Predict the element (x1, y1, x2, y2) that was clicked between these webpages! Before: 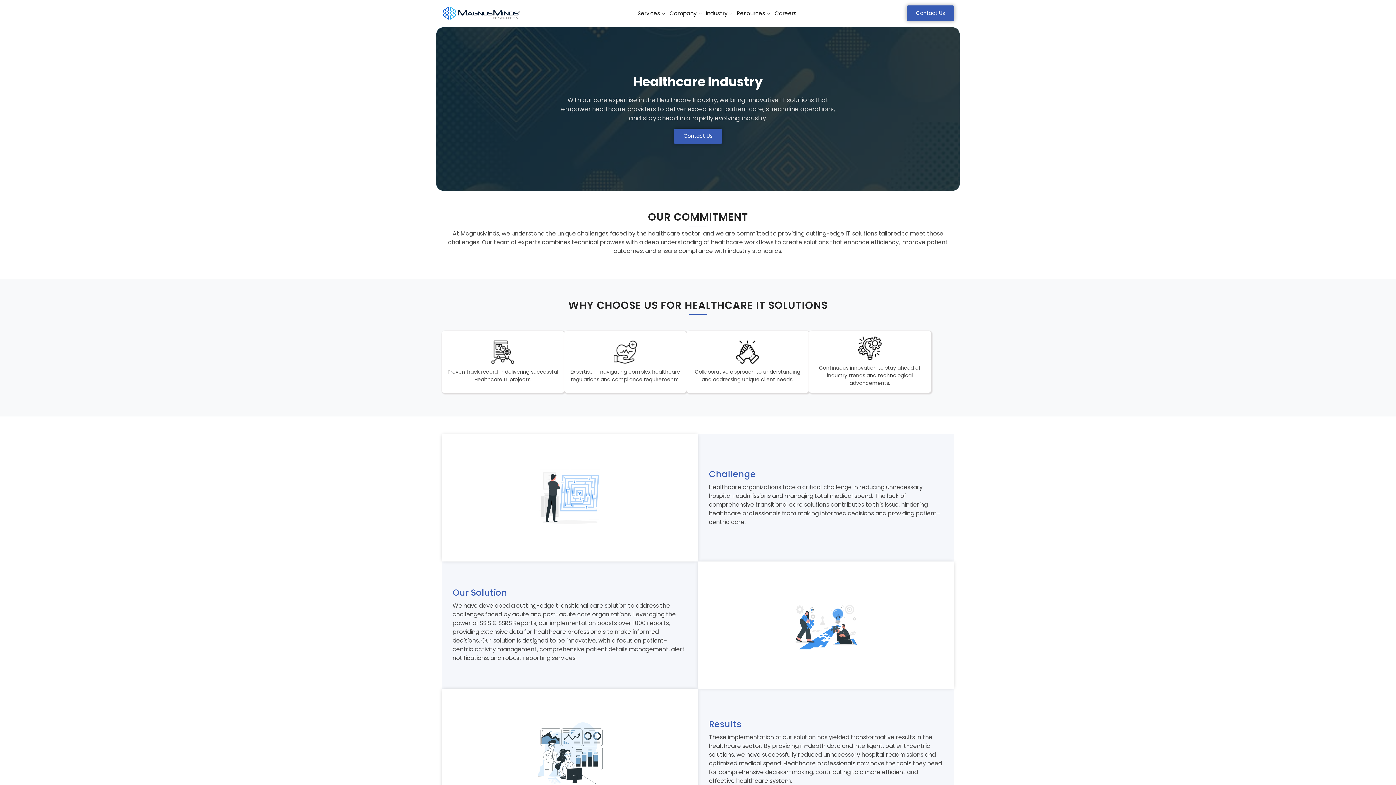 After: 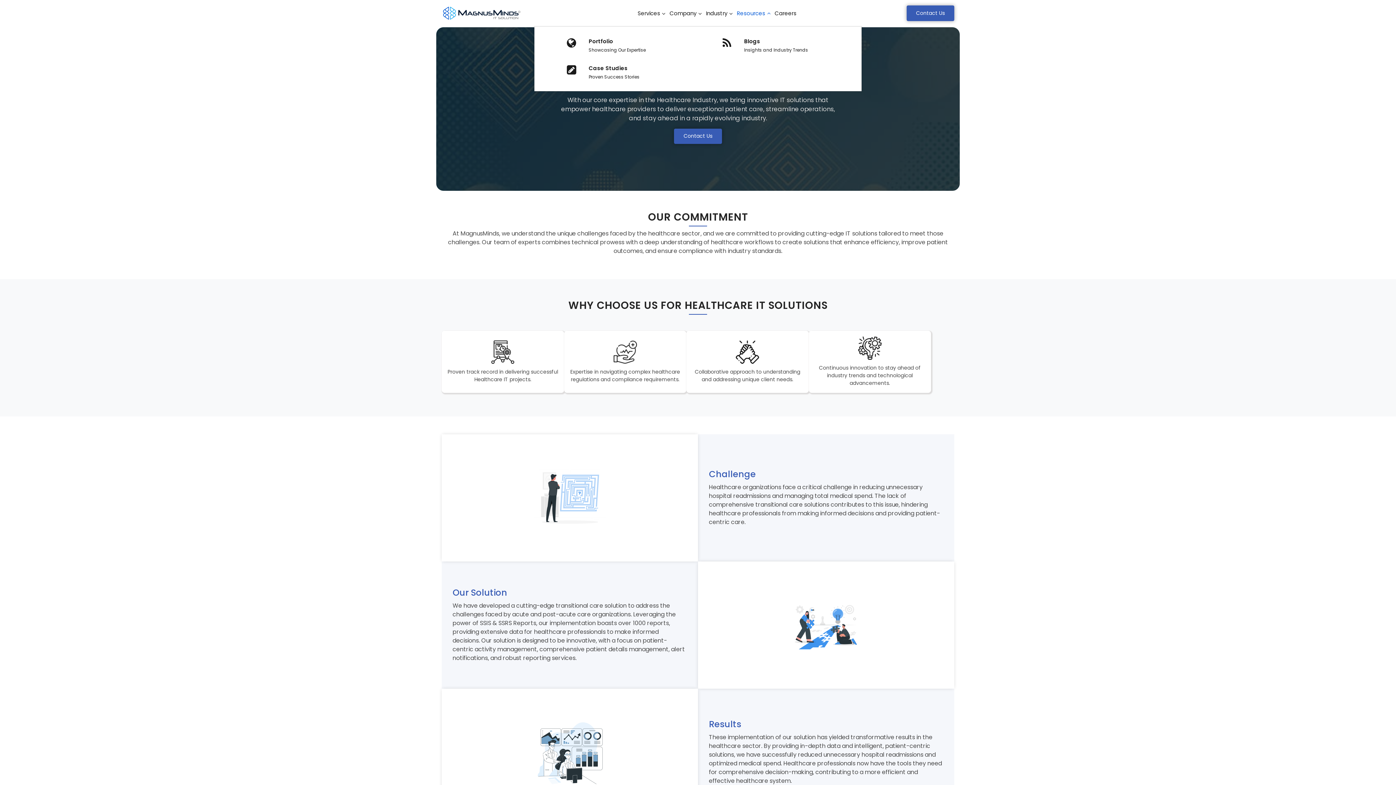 Action: label: Resources bbox: (734, 0, 771, 26)